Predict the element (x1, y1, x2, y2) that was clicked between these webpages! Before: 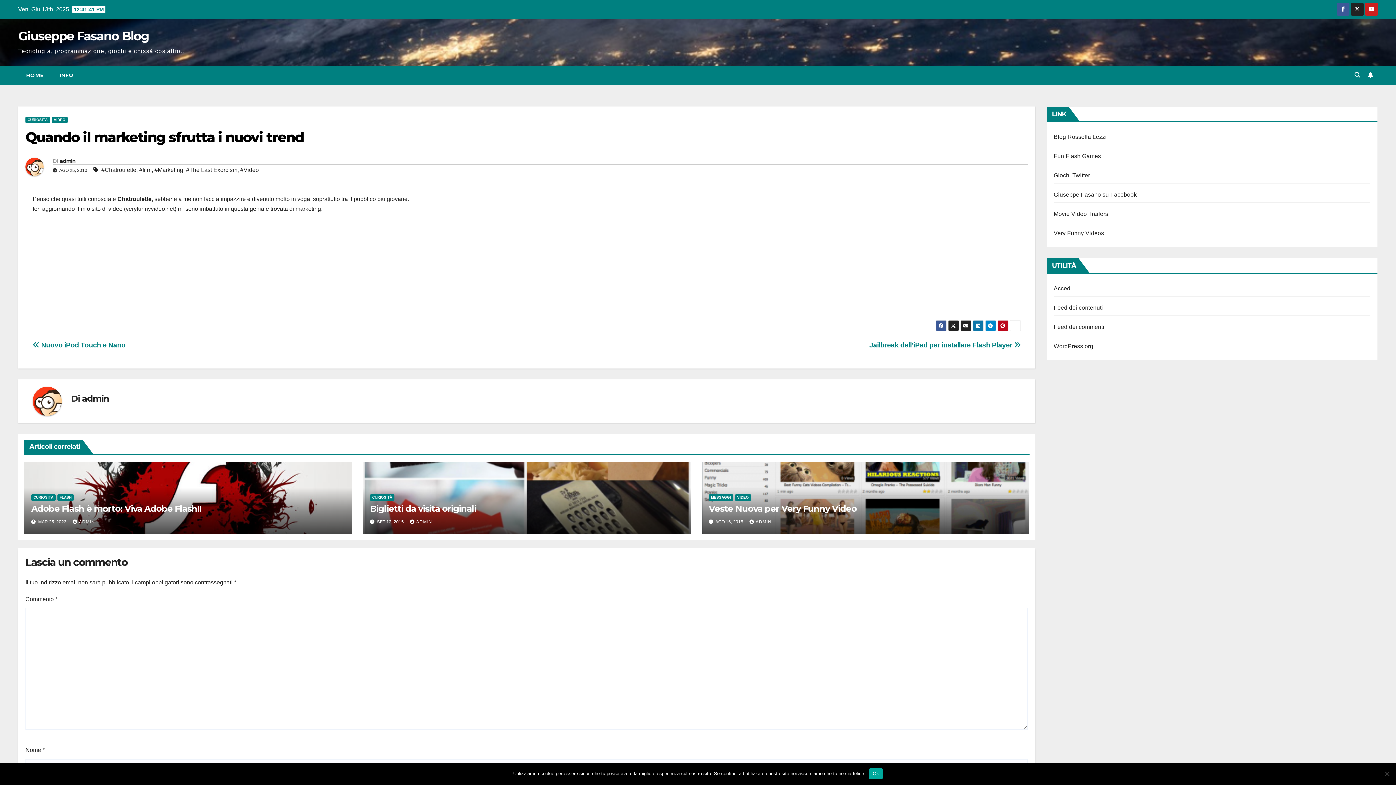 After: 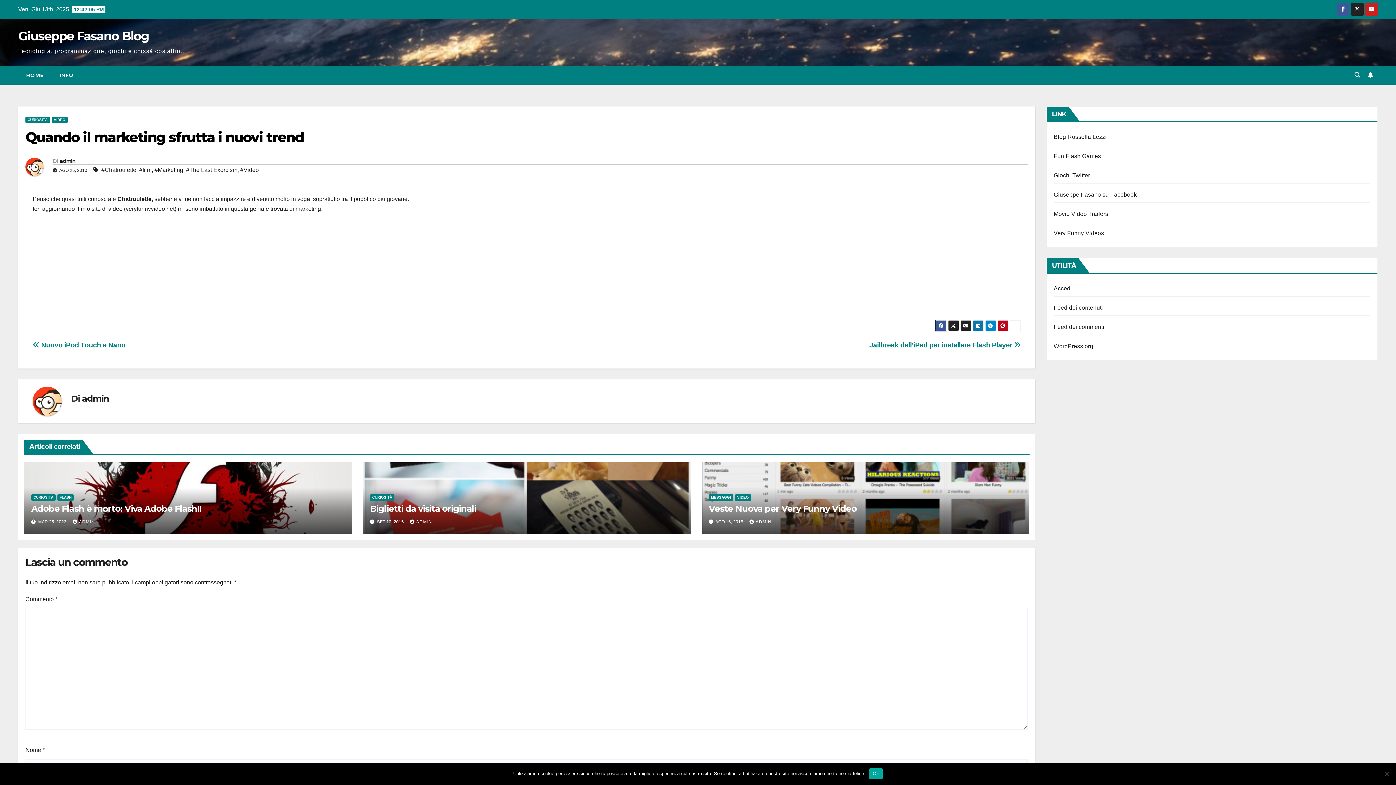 Action: bbox: (935, 320, 946, 331)